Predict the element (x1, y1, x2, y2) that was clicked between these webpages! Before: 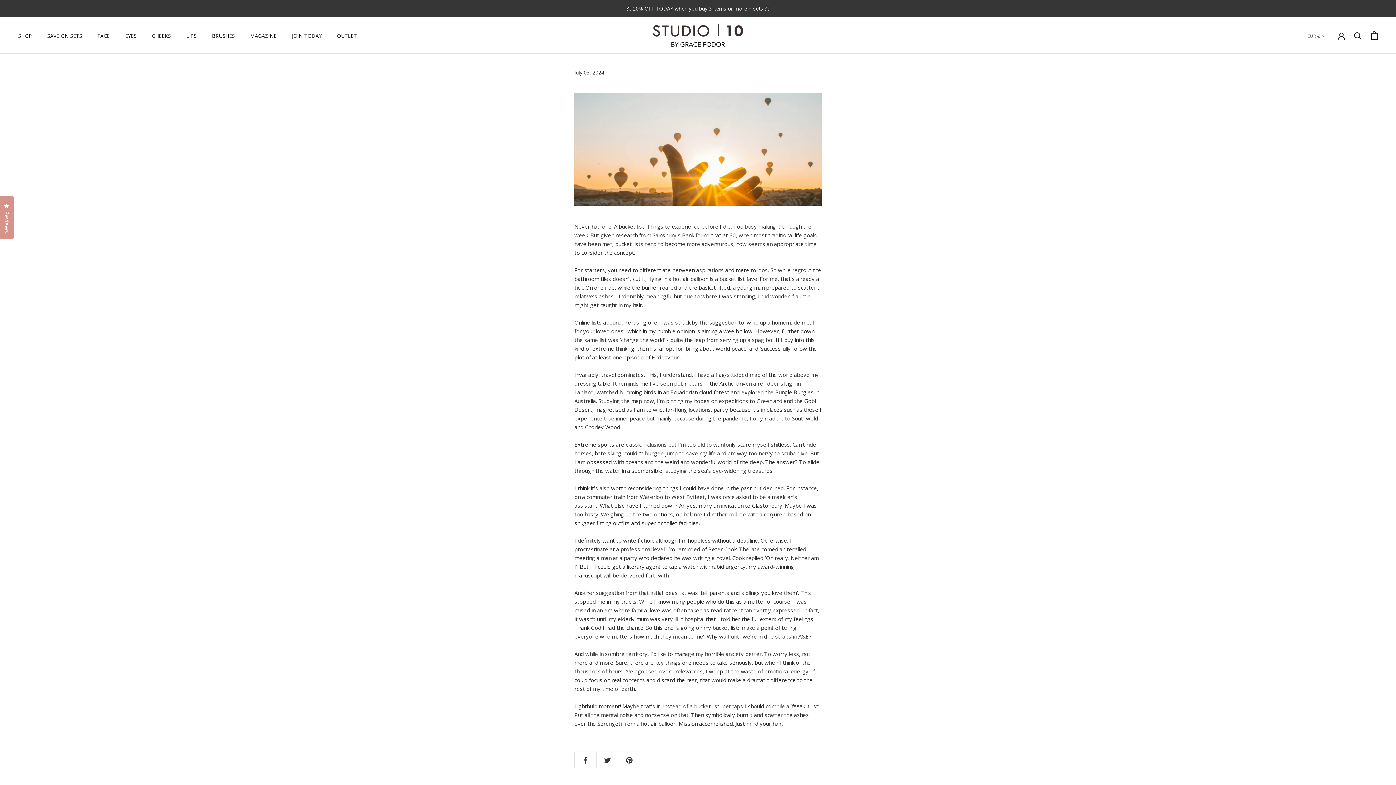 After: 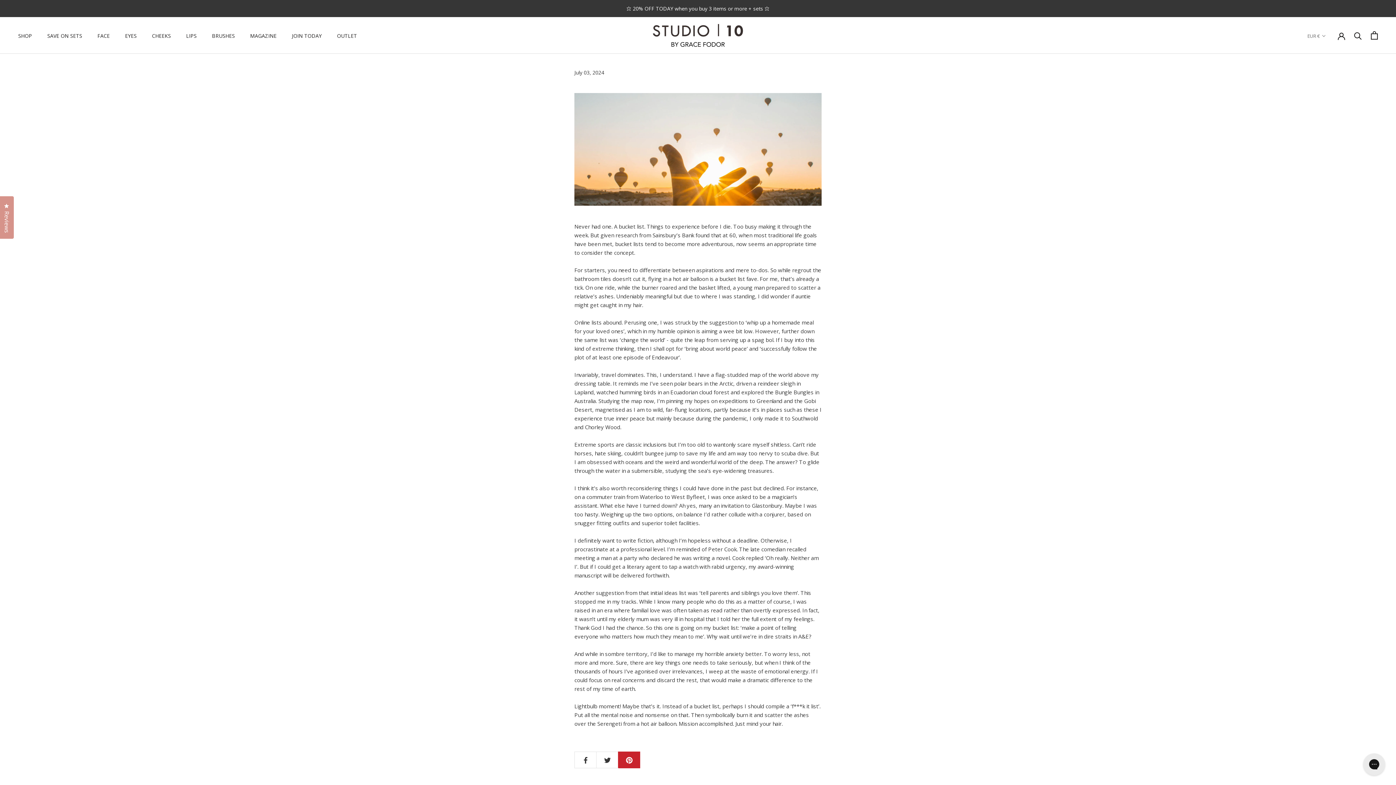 Action: bbox: (618, 768, 640, 785)